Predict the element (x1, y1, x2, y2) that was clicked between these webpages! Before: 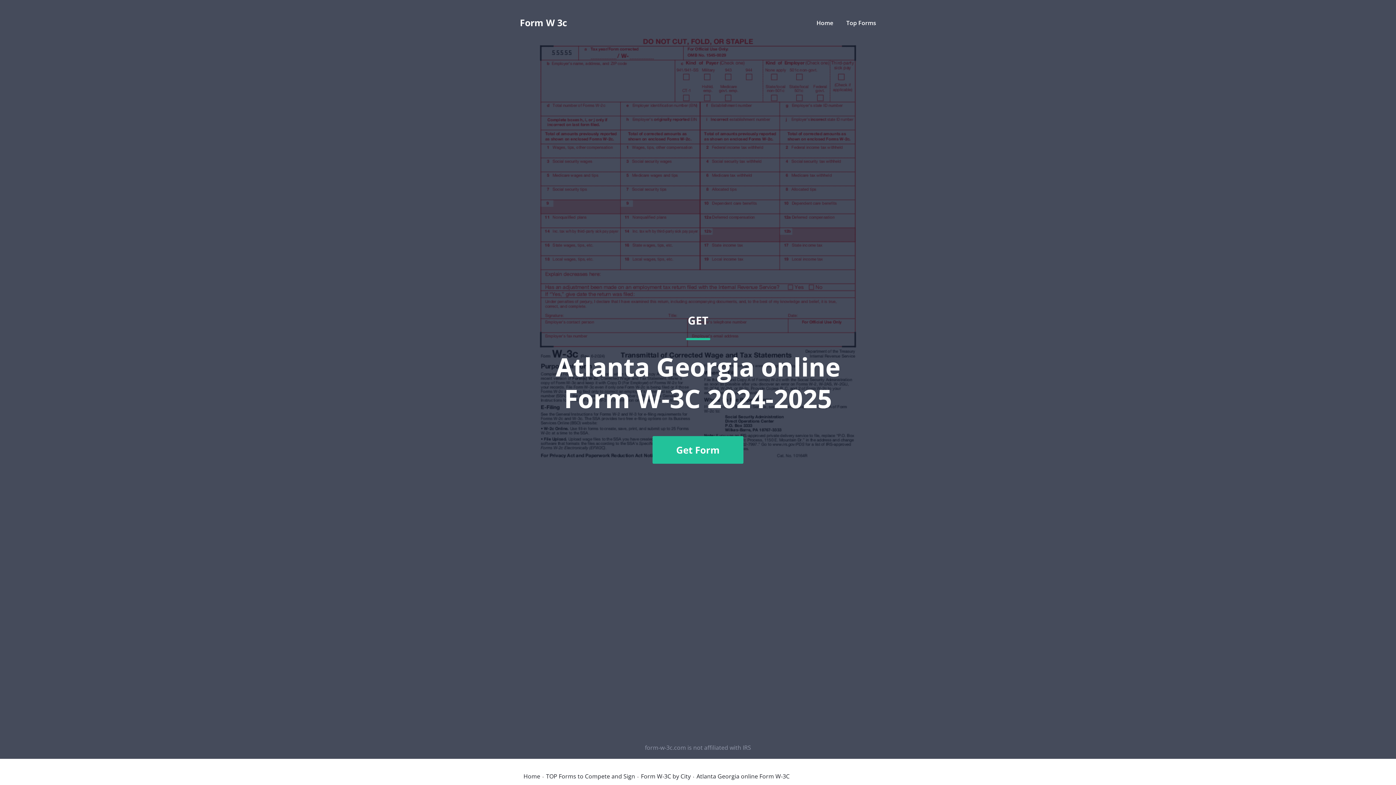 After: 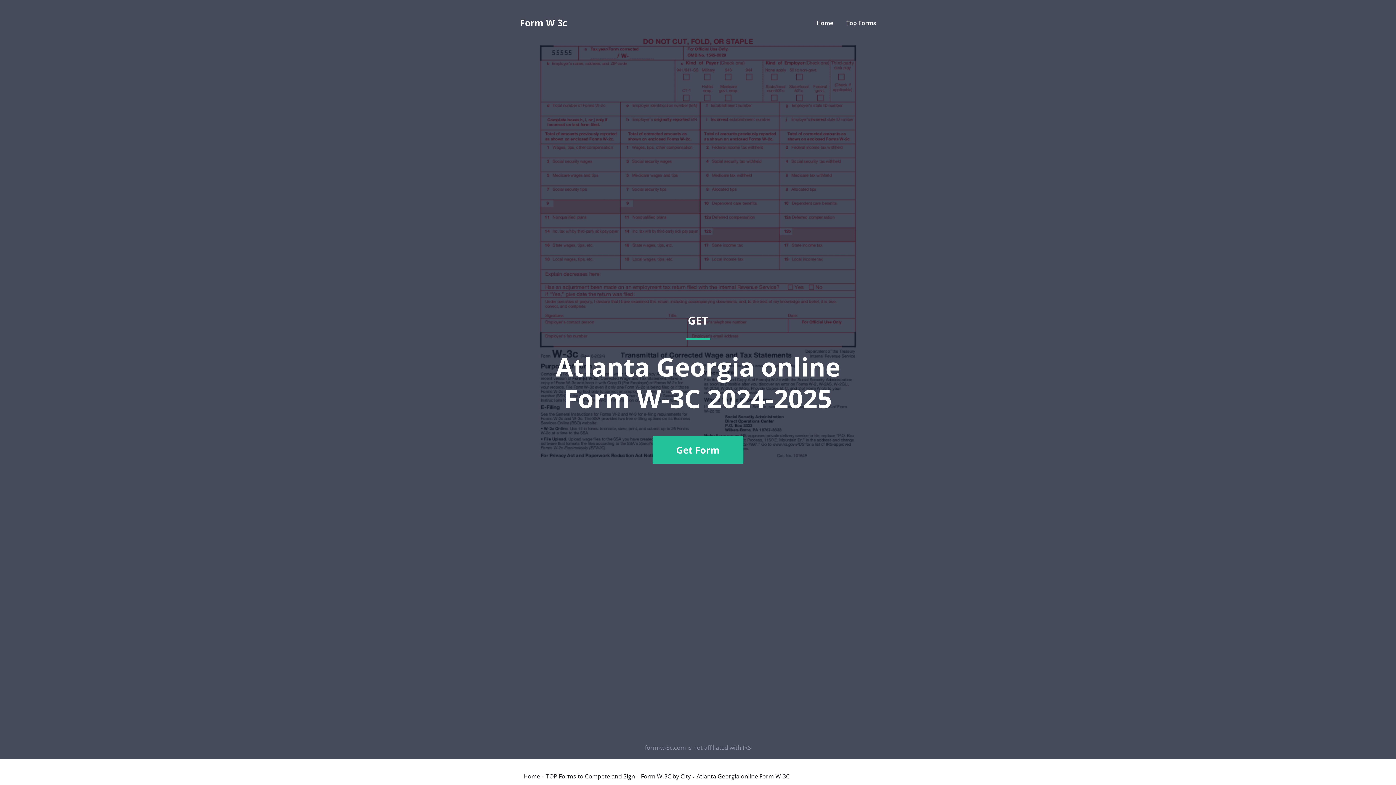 Action: label: GET
Atlanta Georgia online Form W-3C 2024-2025
Get Form bbox: (520, 36, 876, 741)